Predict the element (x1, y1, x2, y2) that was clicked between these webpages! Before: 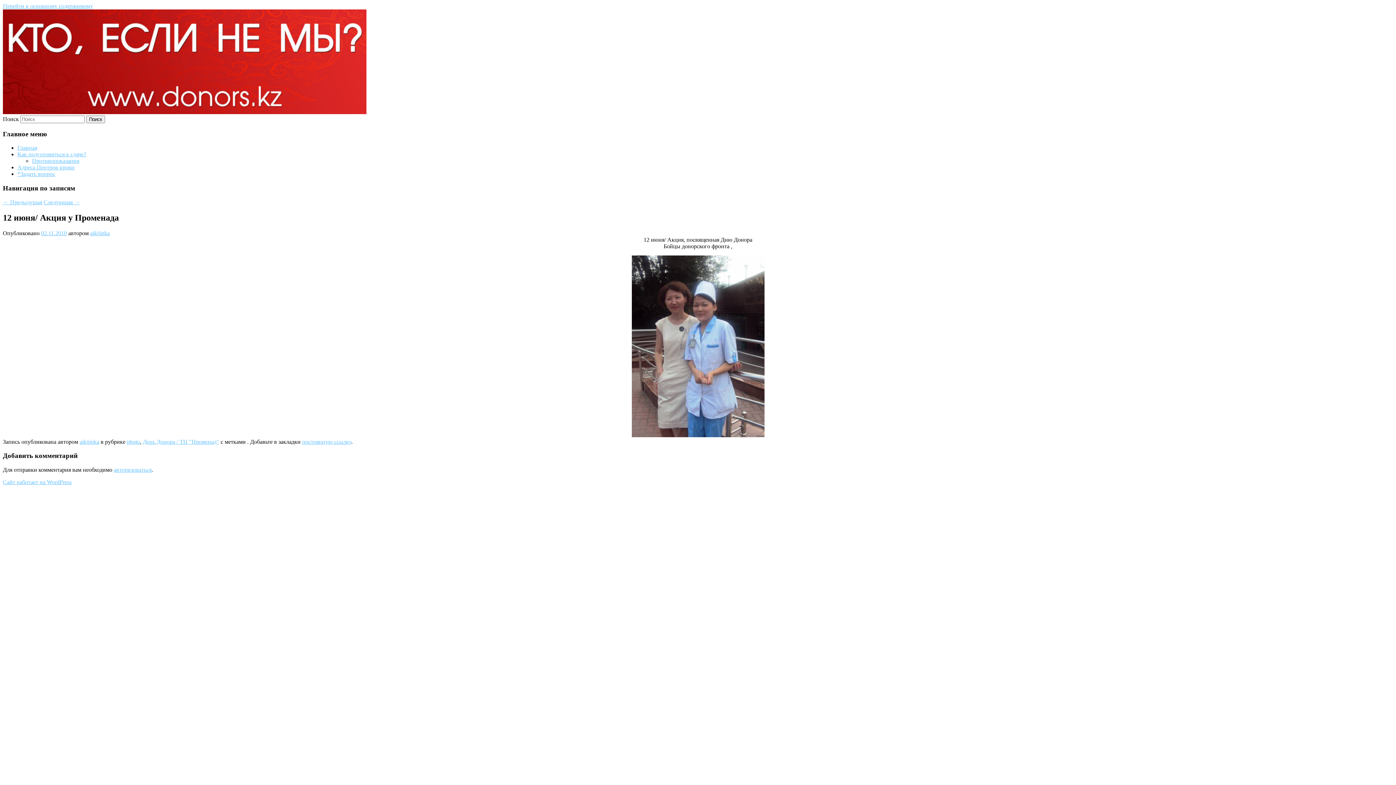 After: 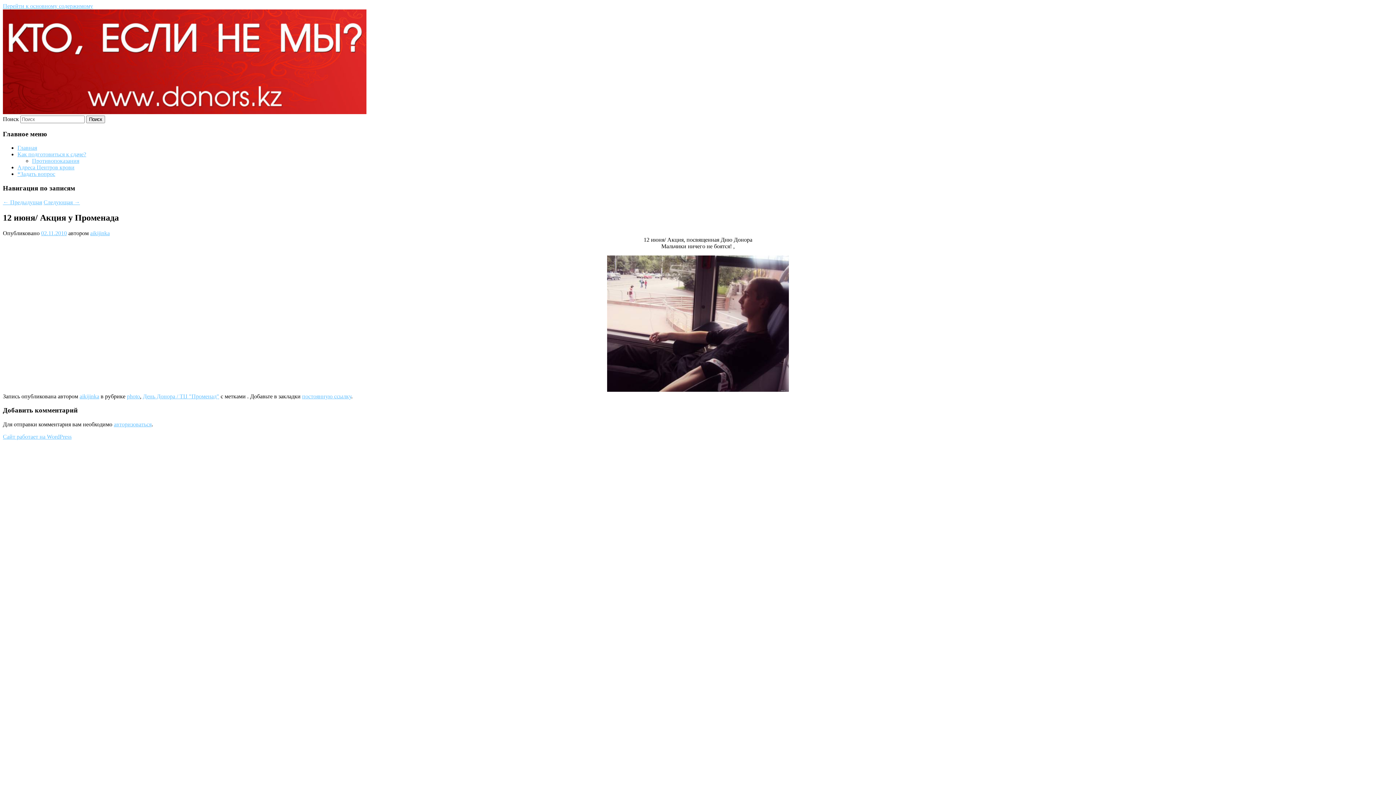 Action: label: Следующая → bbox: (43, 199, 80, 205)